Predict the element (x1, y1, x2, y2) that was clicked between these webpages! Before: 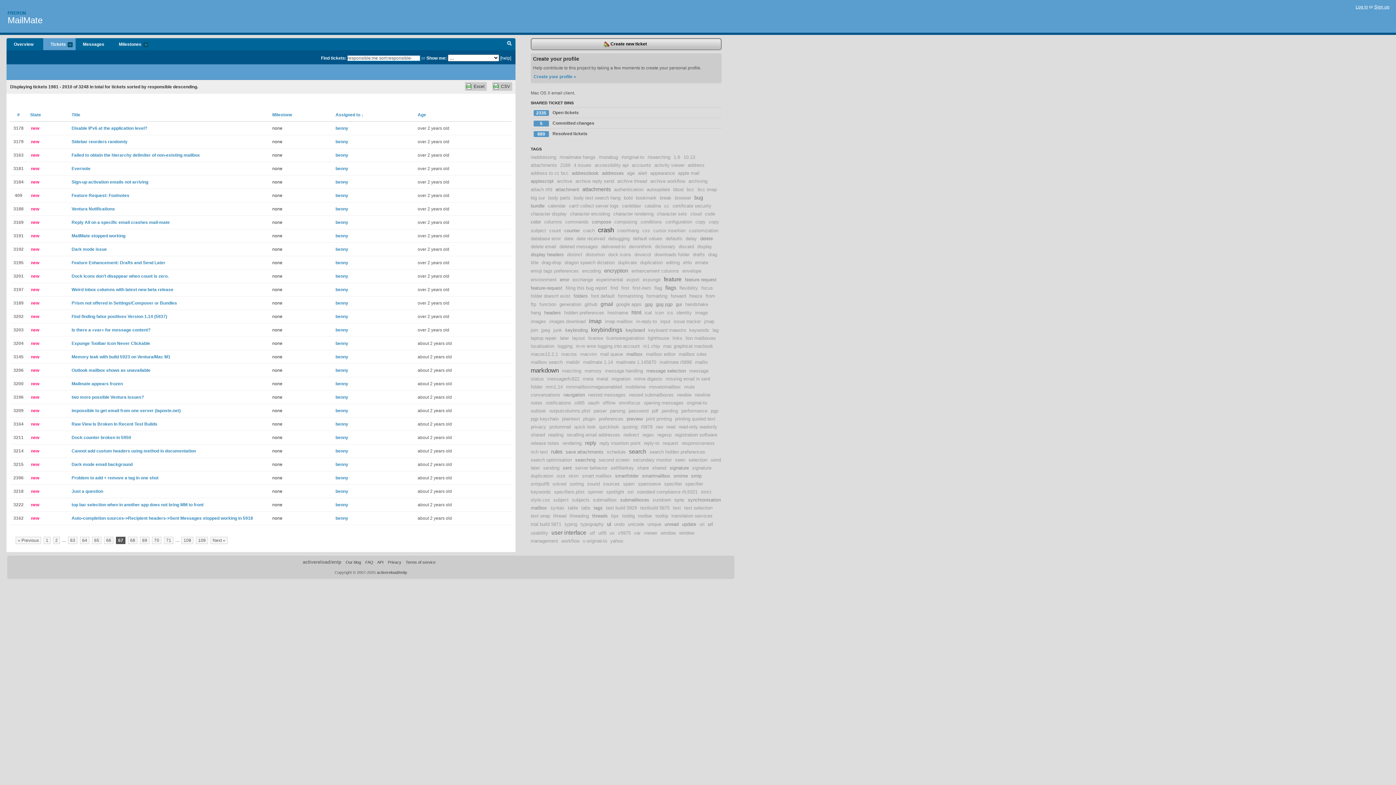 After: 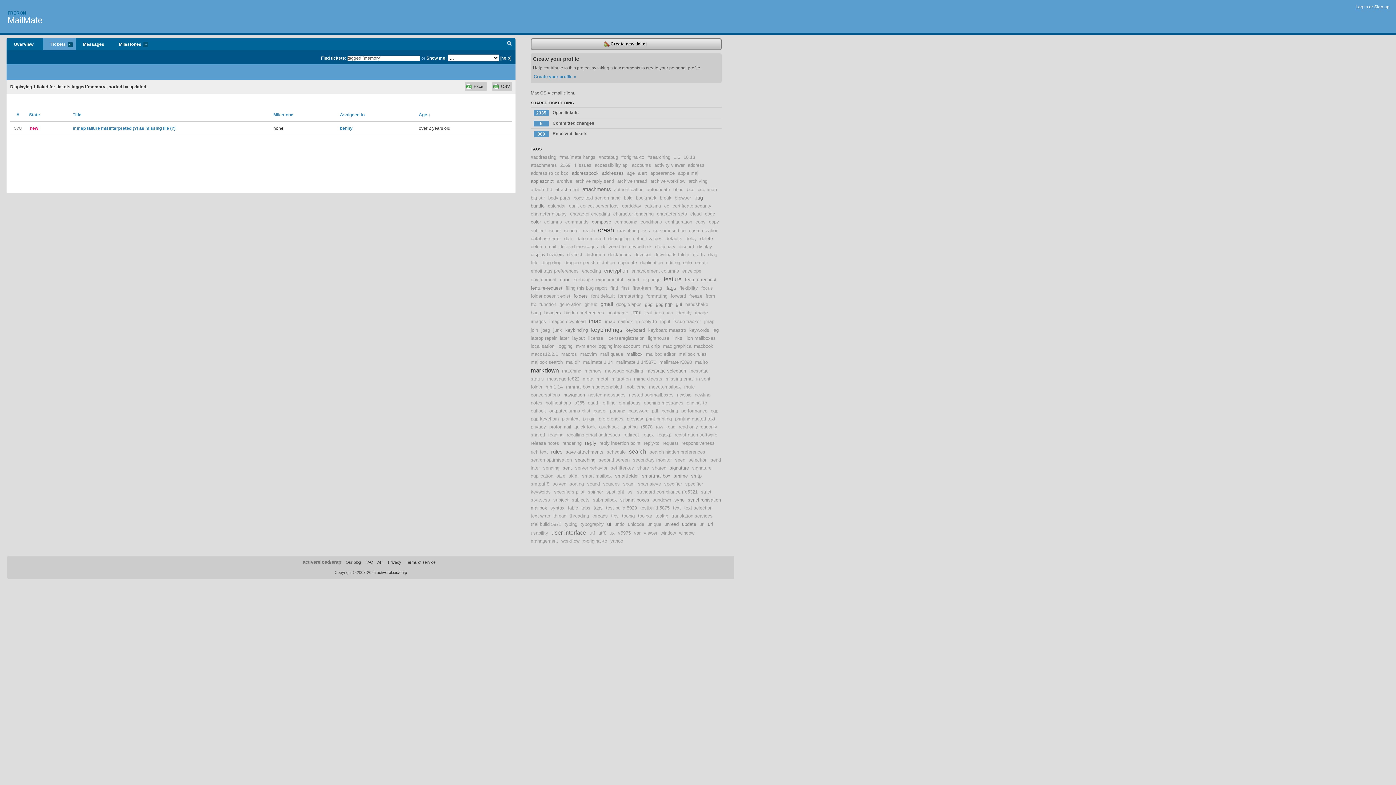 Action: bbox: (584, 368, 601, 373) label: memory